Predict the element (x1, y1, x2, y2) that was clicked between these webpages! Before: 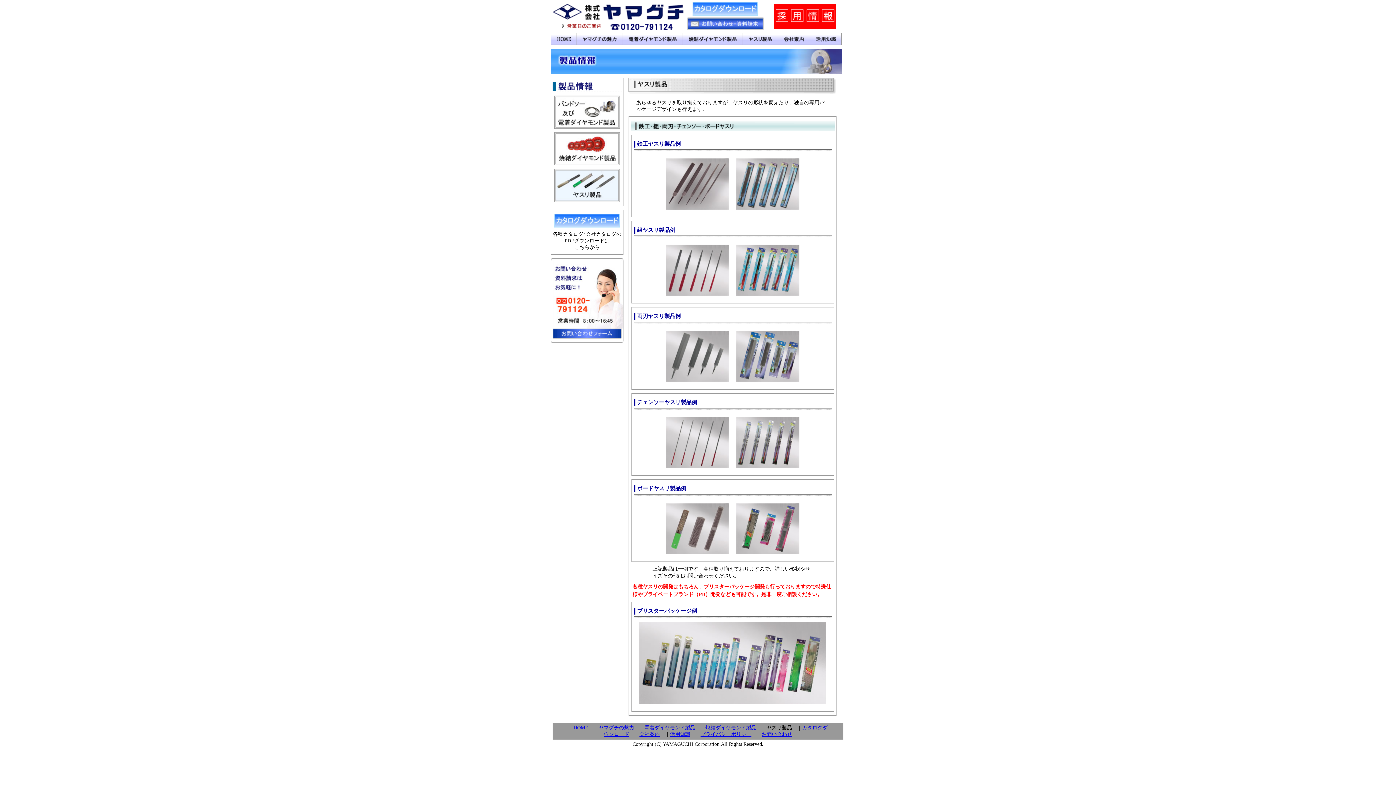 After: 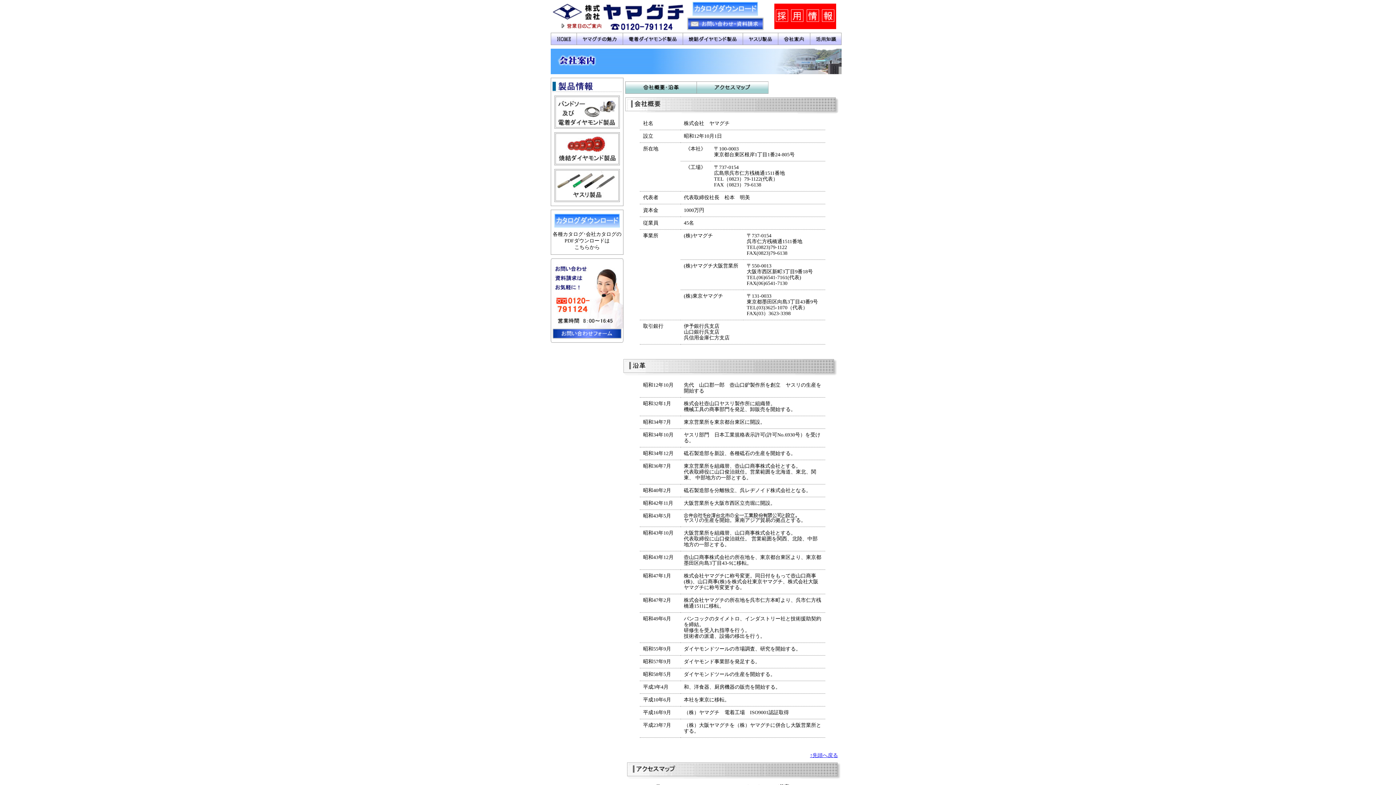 Action: bbox: (778, 32, 810, 45)